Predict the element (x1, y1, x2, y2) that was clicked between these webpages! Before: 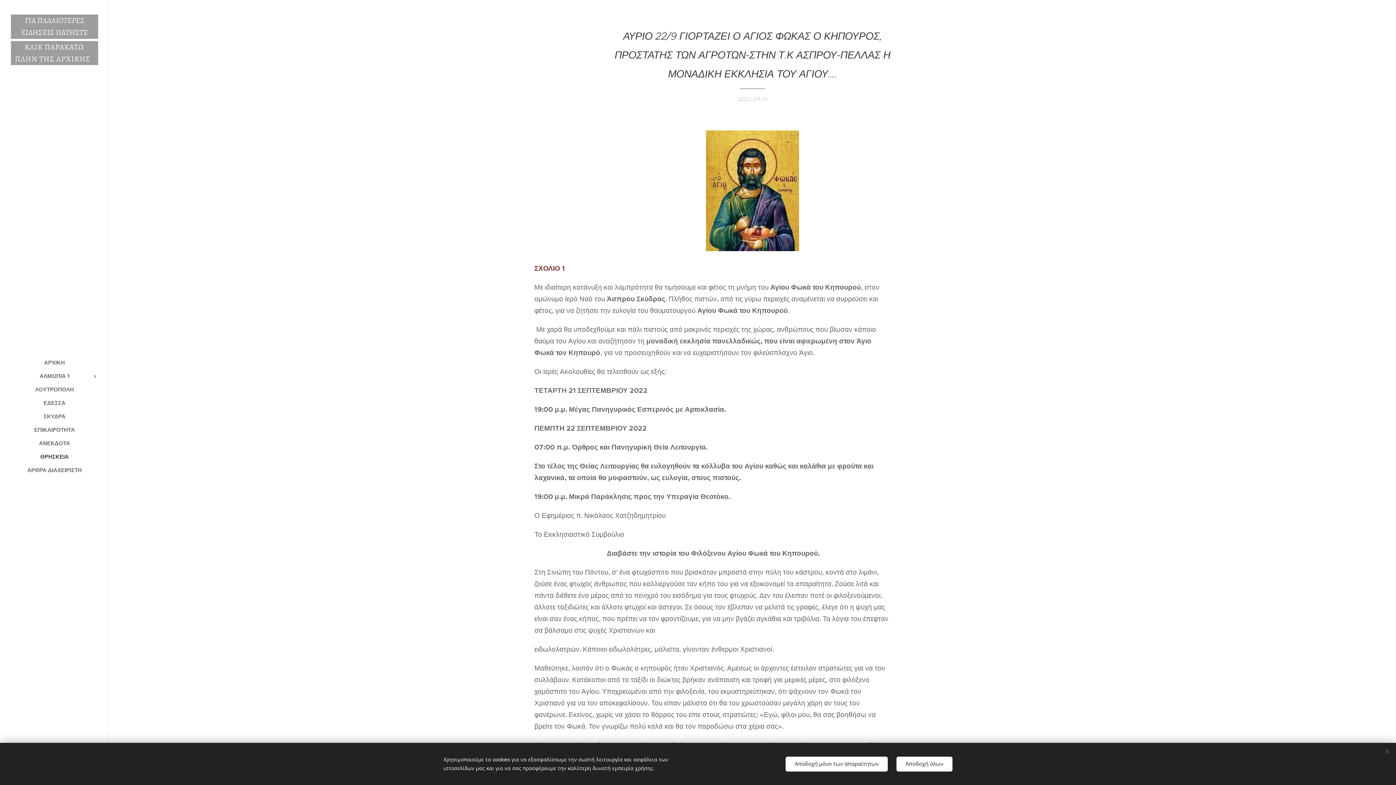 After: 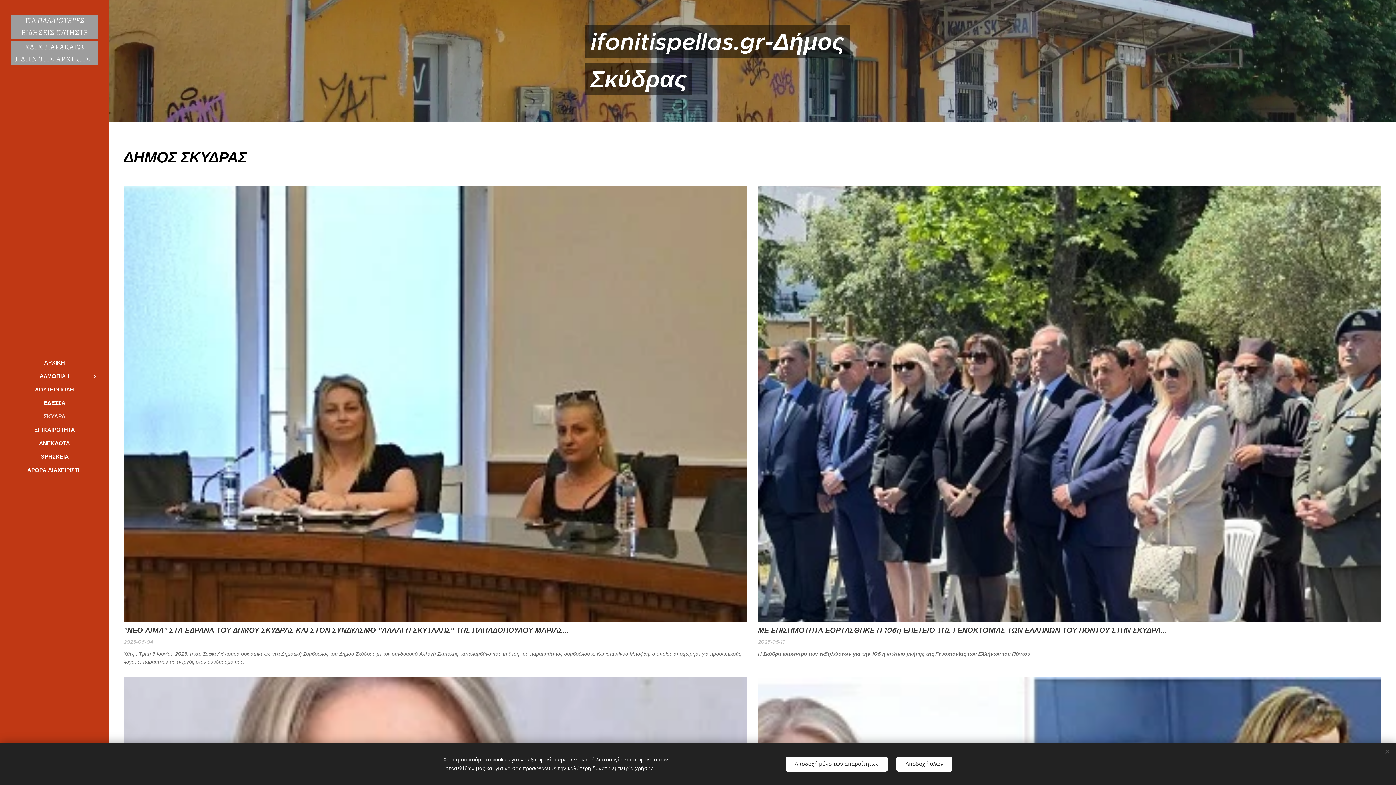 Action: label: ΣΚΥΔΡΑ bbox: (2, 412, 106, 420)